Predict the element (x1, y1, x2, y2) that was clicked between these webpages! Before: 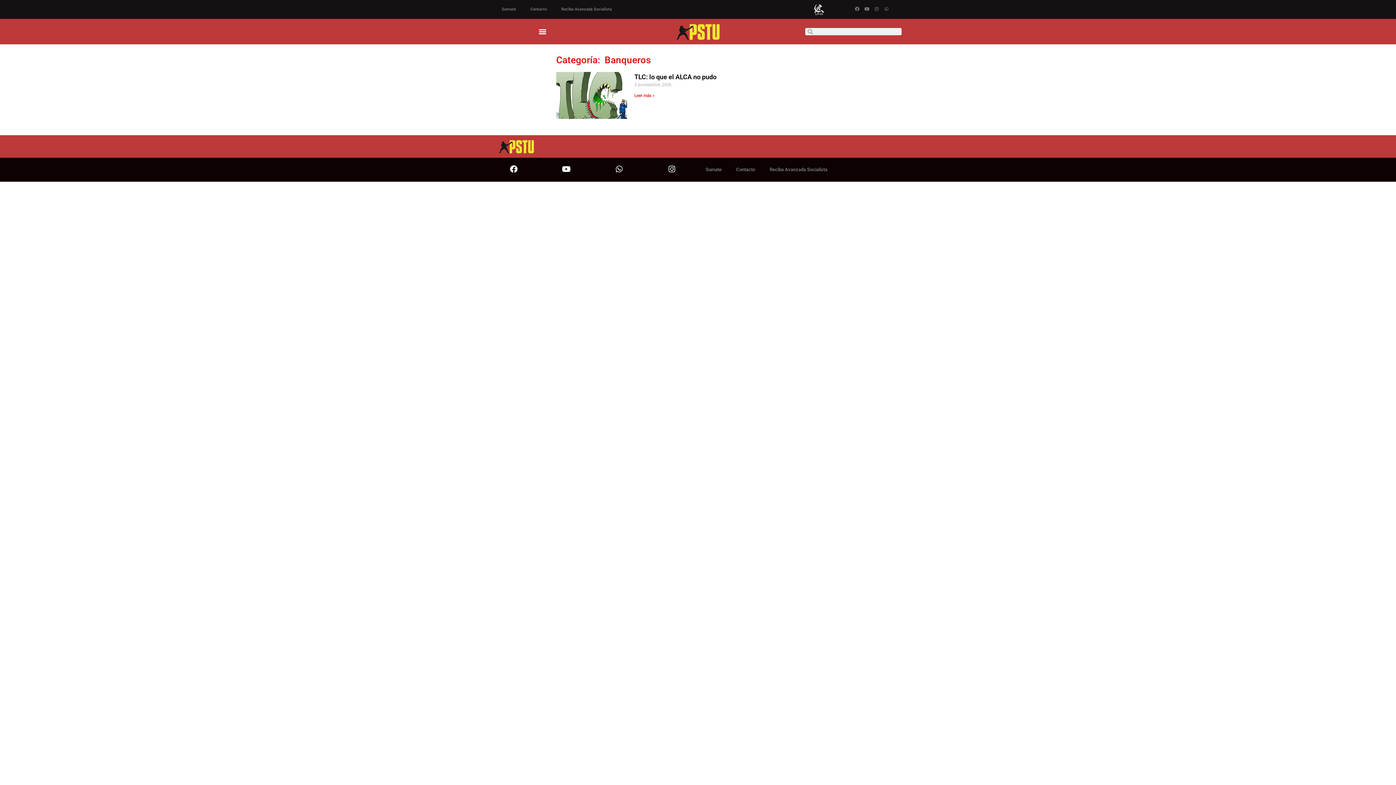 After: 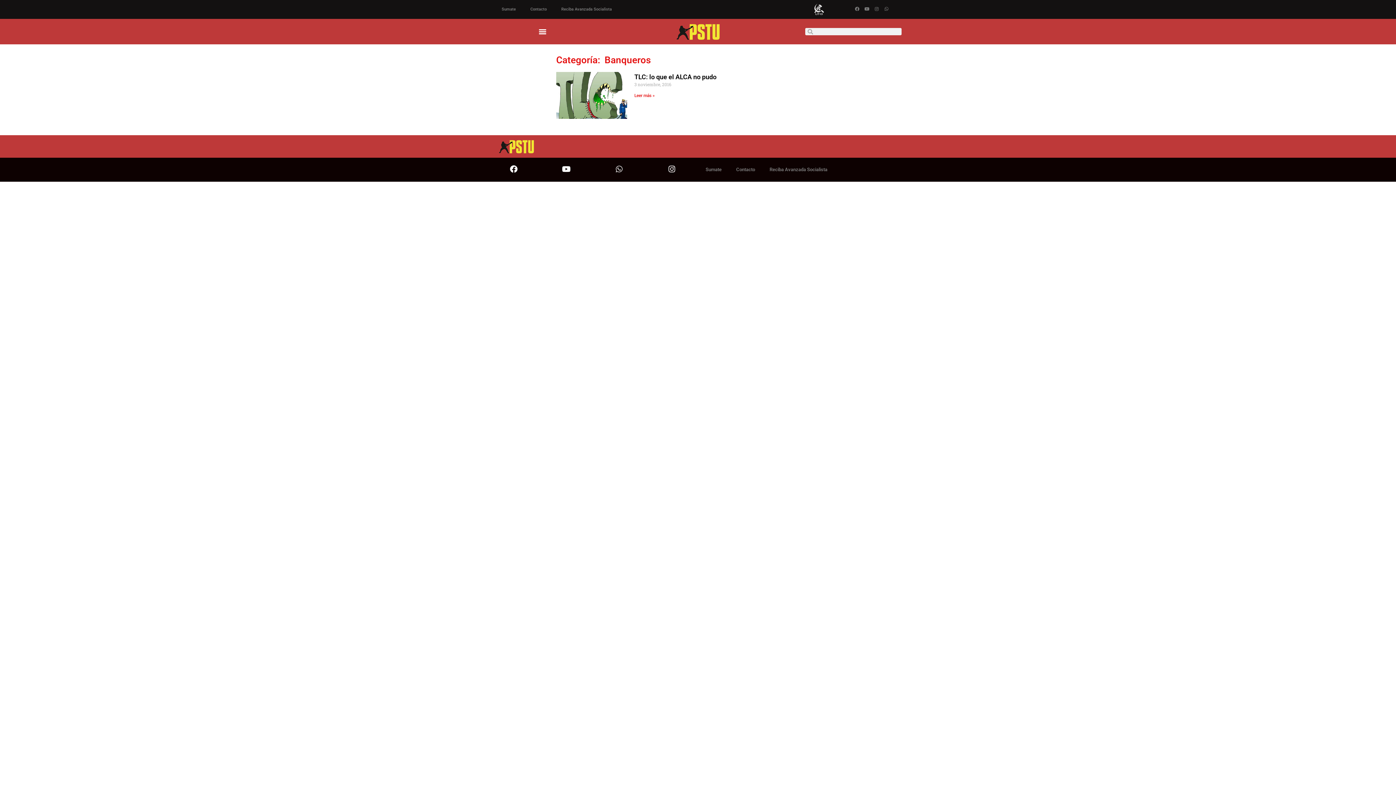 Action: label: Whatsapp bbox: (611, 161, 626, 176)